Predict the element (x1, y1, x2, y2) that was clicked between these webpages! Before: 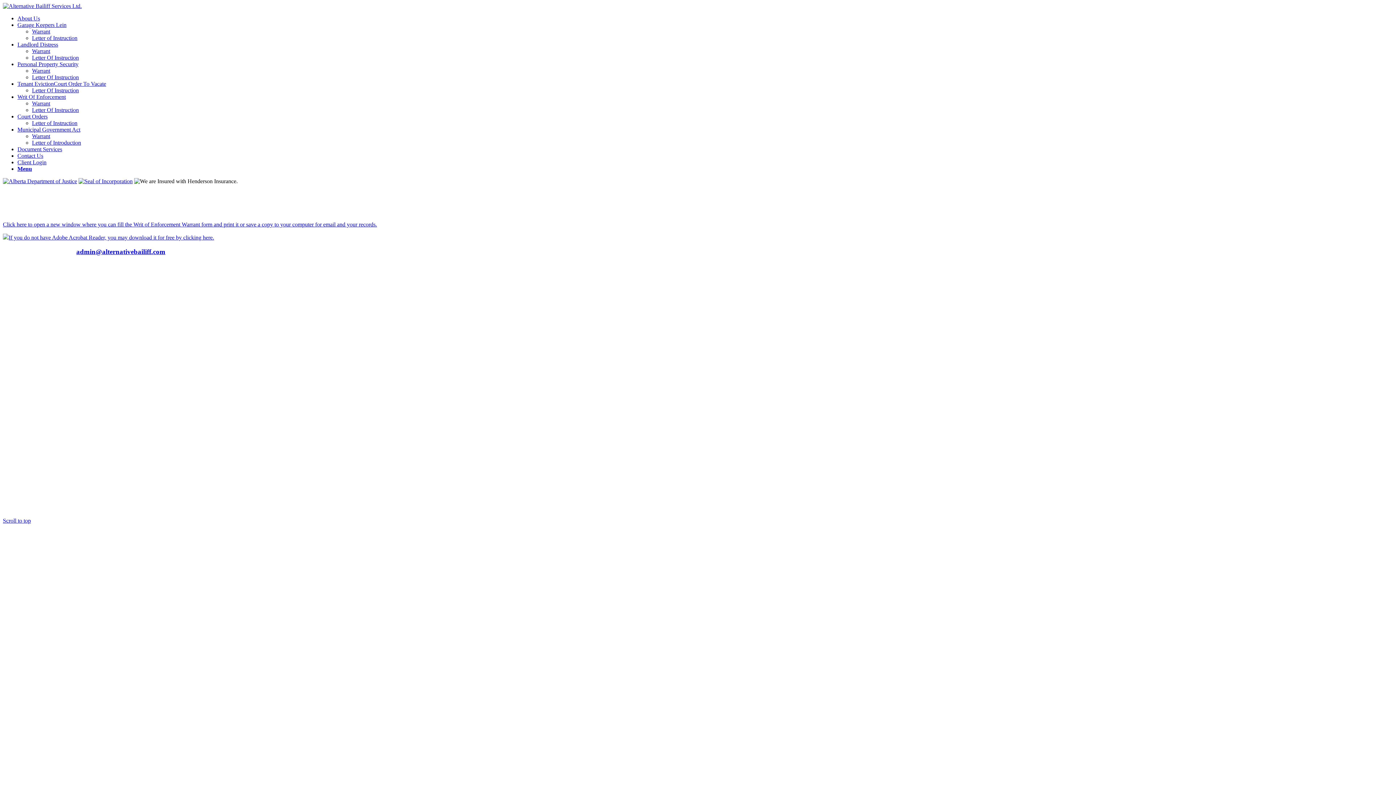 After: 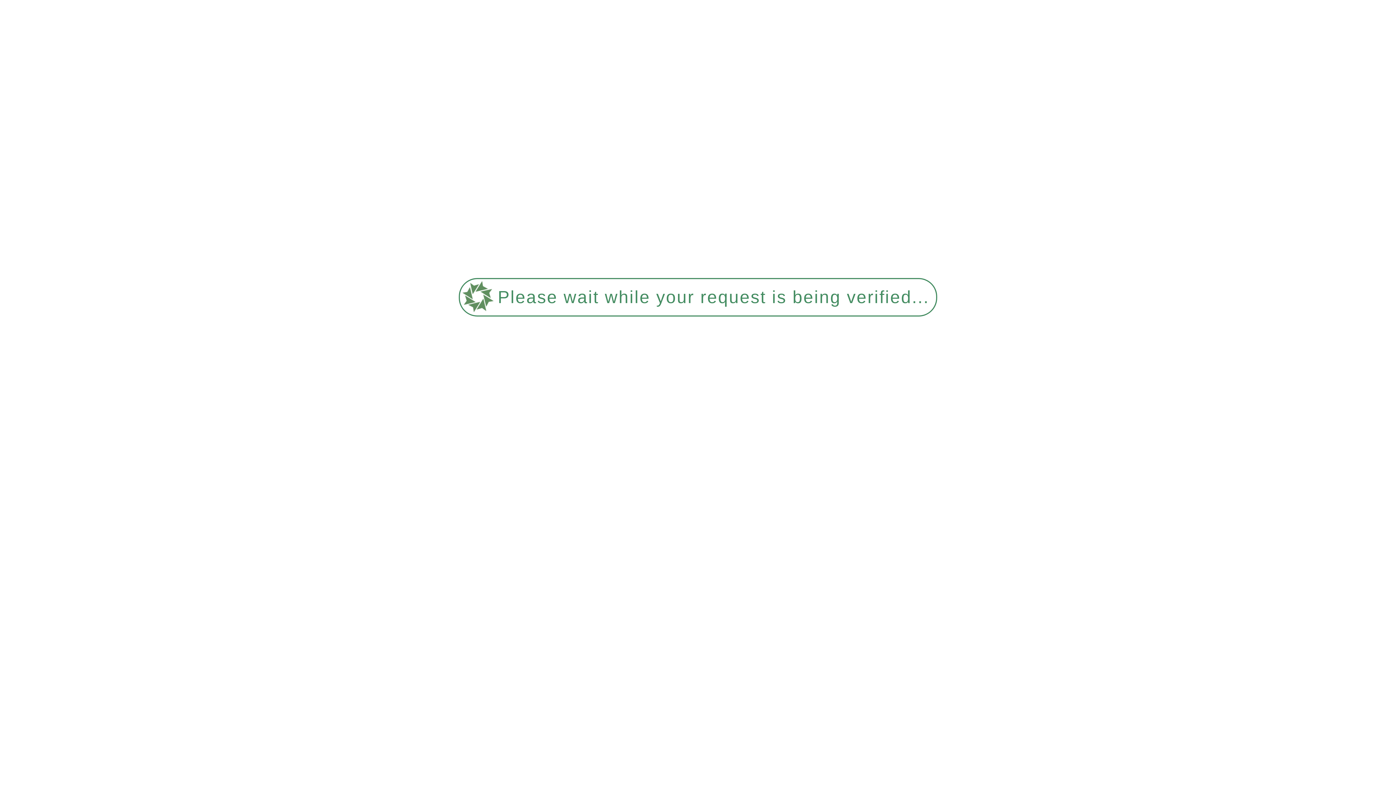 Action: bbox: (32, 139, 81, 145) label: Letter of Introduction